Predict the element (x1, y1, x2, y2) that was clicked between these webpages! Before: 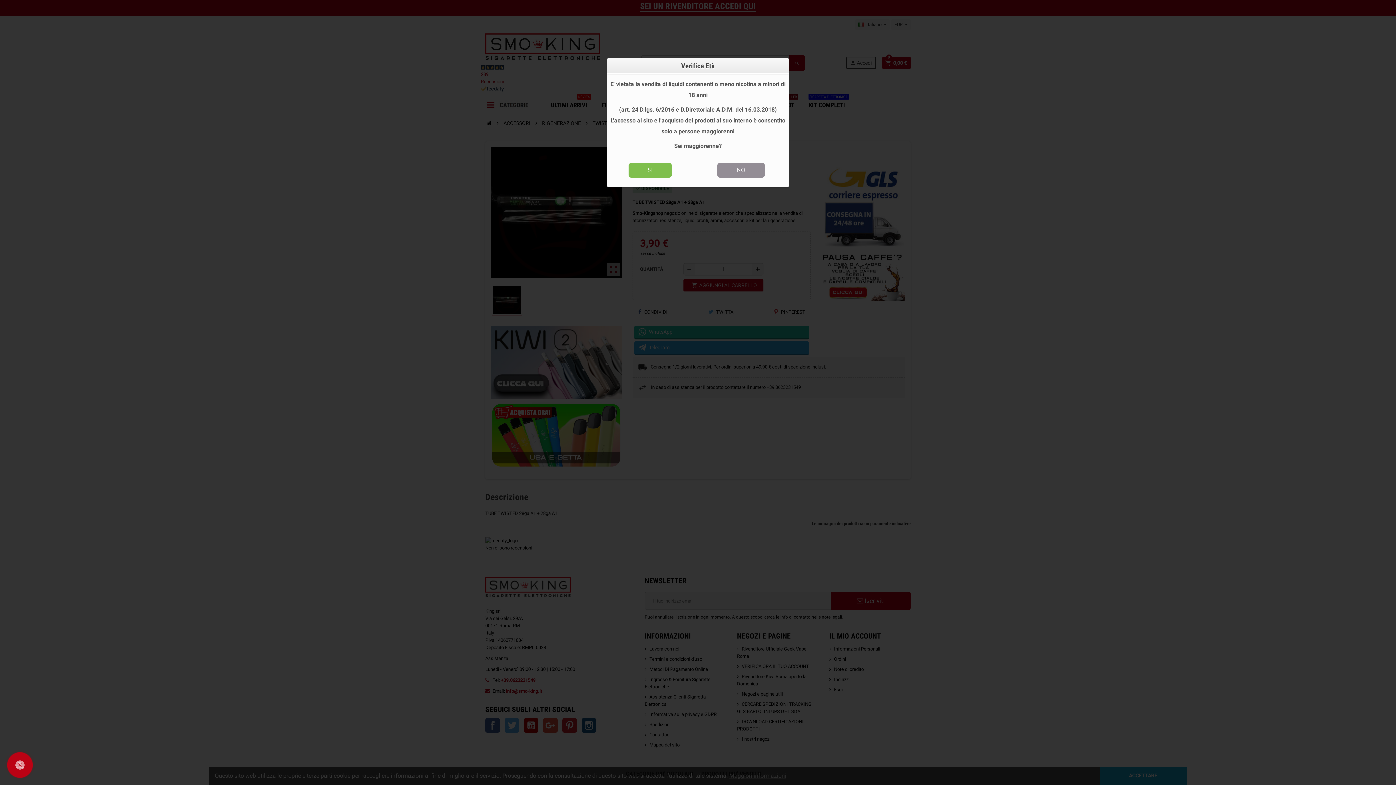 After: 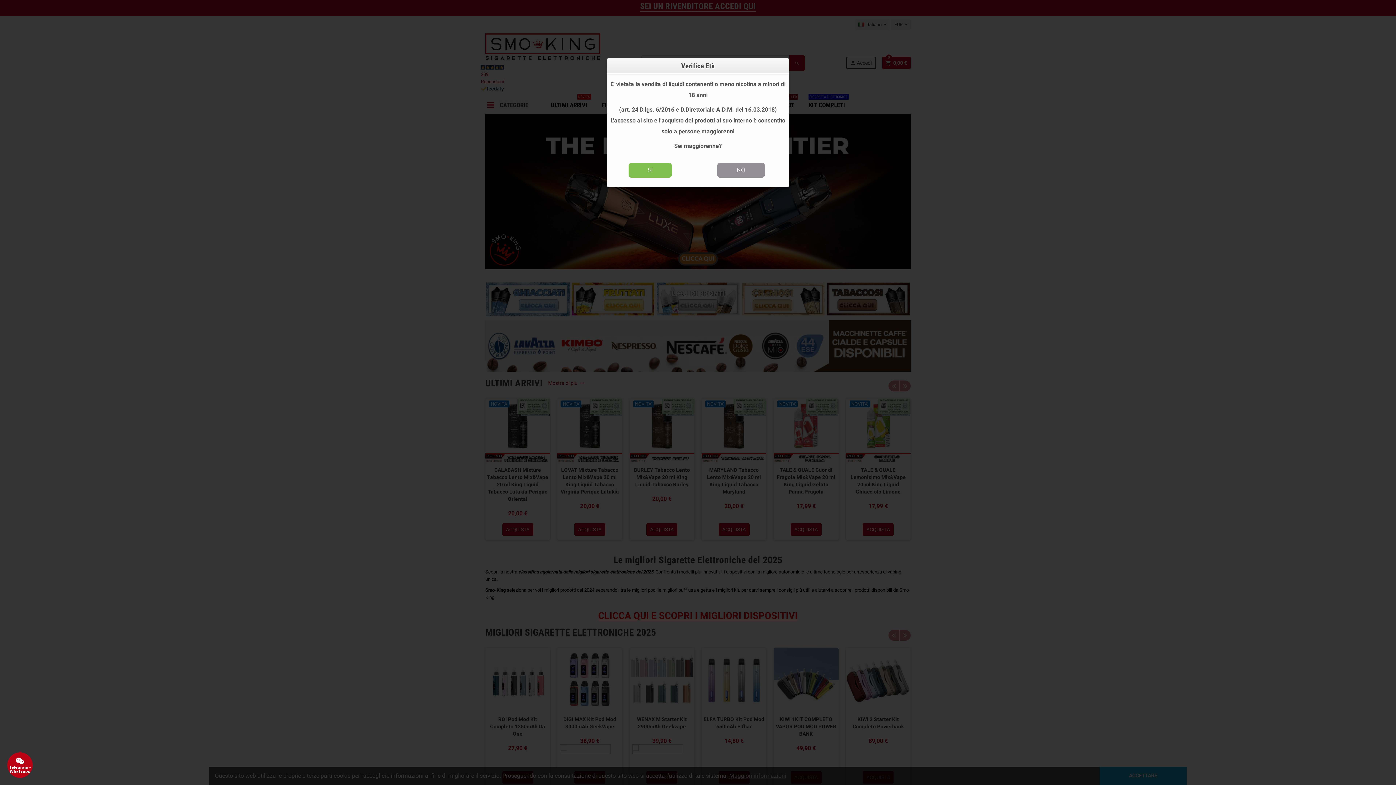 Action: label: NO bbox: (717, 162, 765, 177)